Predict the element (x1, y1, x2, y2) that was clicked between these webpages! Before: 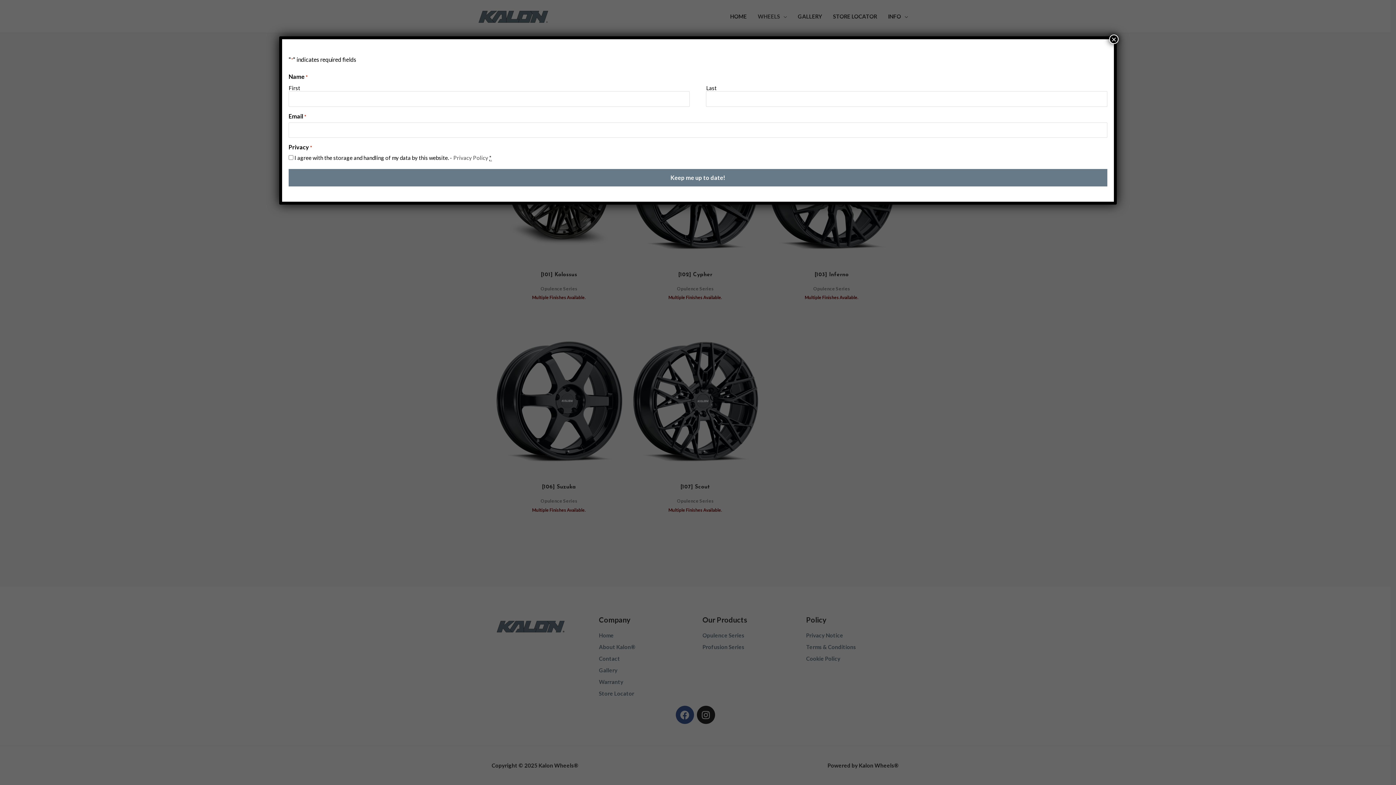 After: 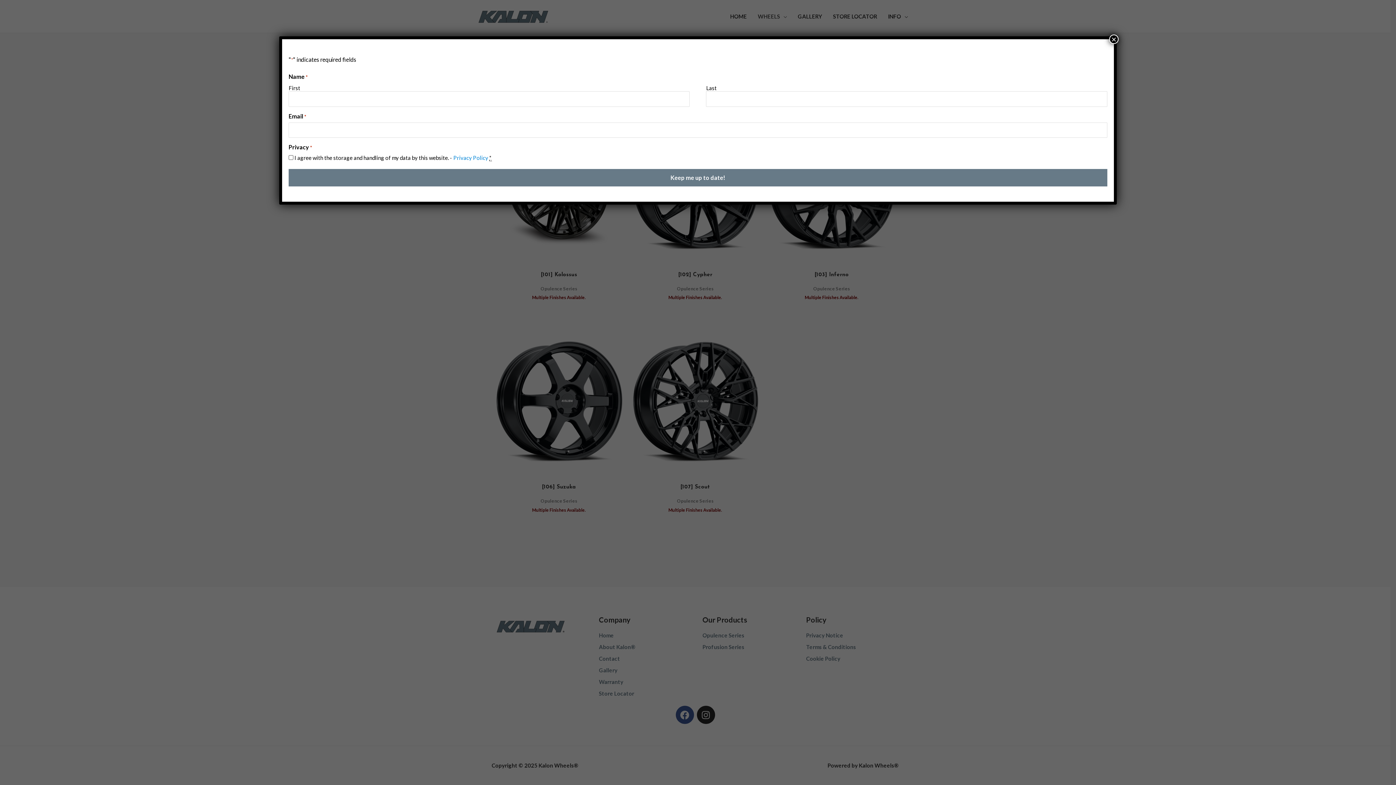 Action: label: Privacy Policy bbox: (453, 154, 488, 161)